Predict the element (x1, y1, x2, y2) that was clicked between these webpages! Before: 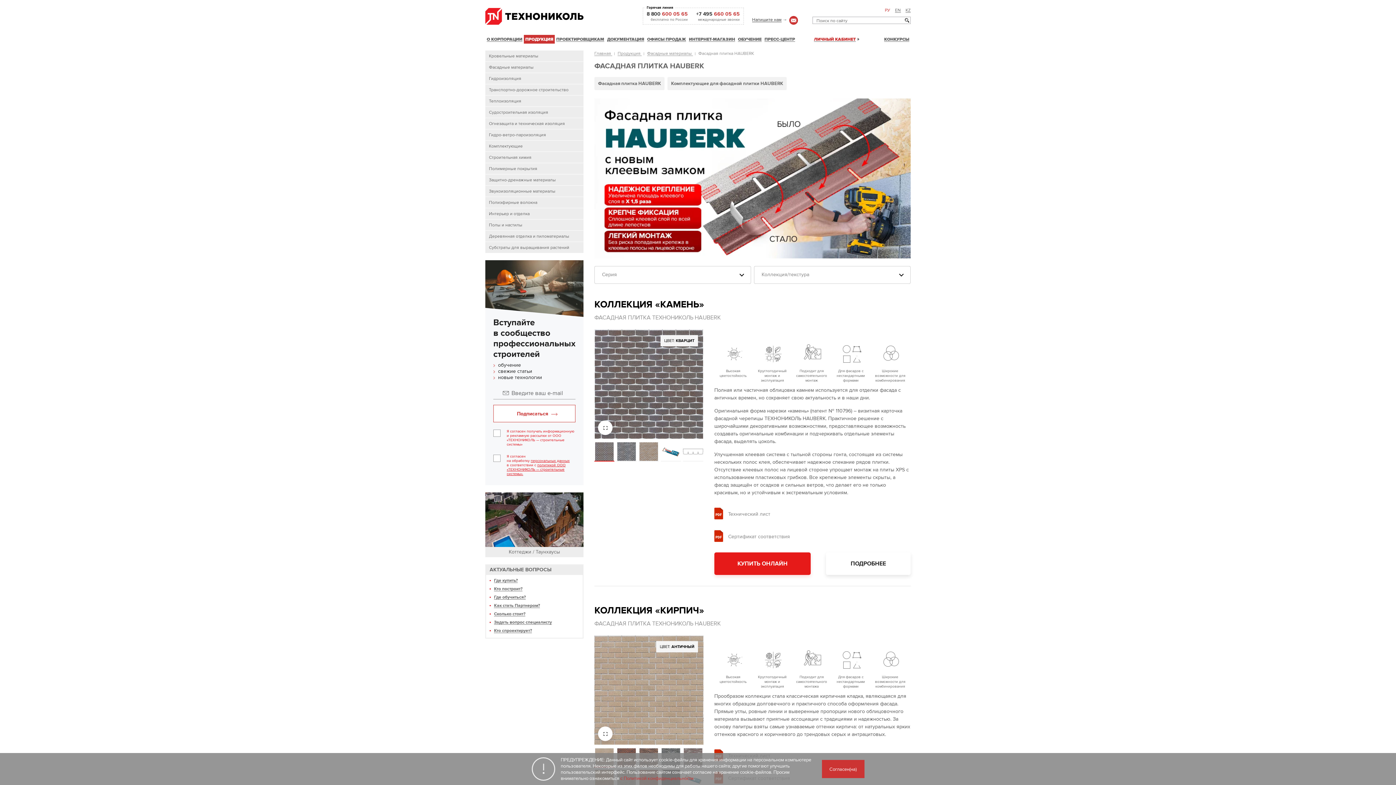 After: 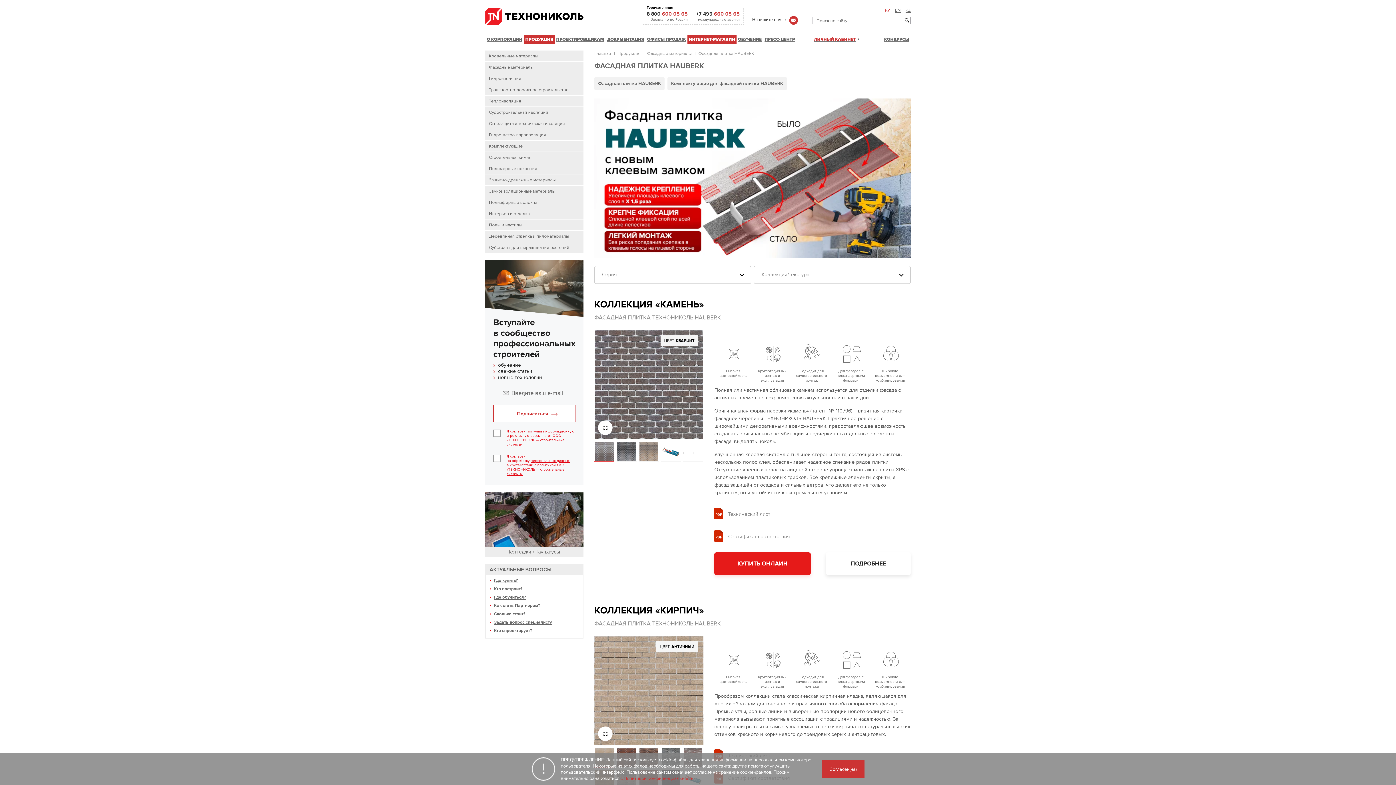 Action: label: ИНТЕРНЕТ-МАГАЗИН bbox: (687, 34, 736, 43)